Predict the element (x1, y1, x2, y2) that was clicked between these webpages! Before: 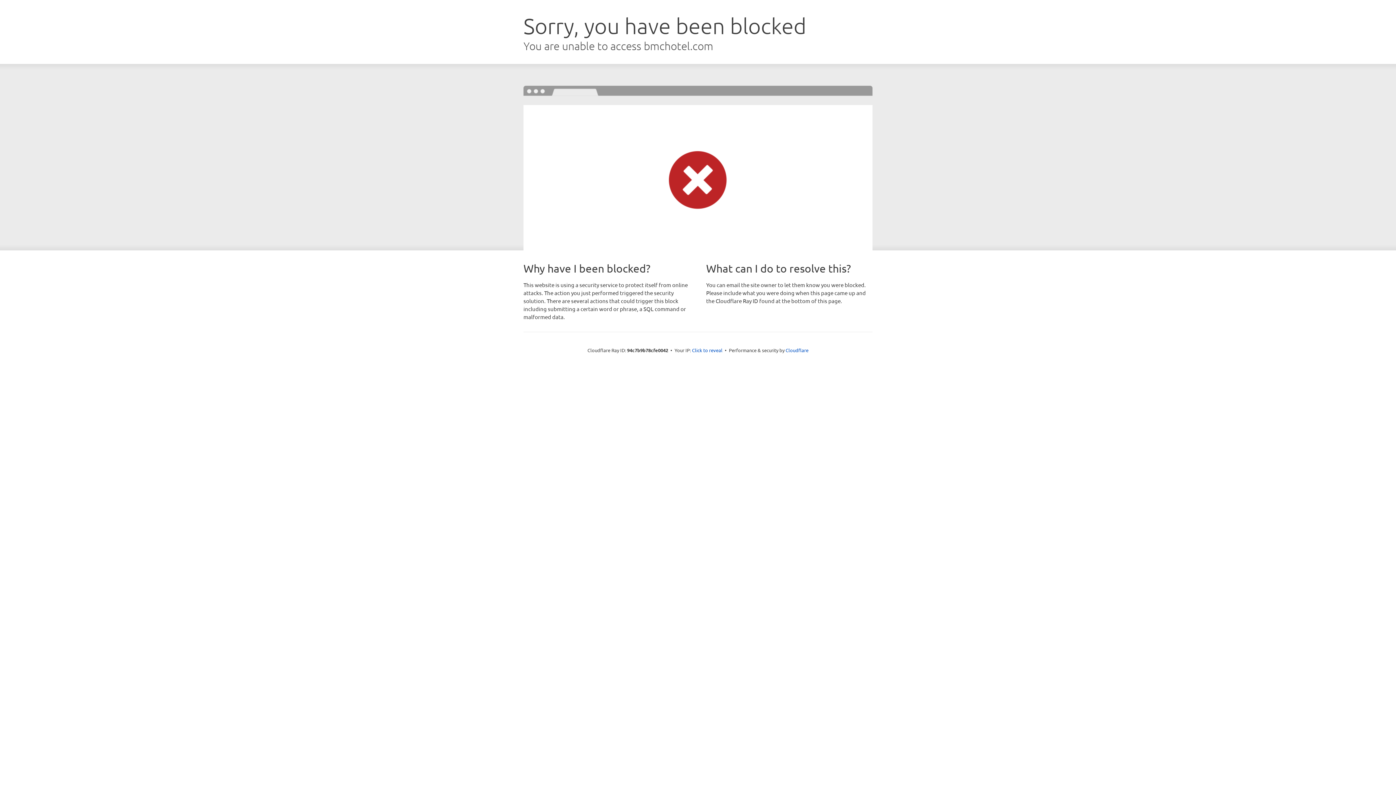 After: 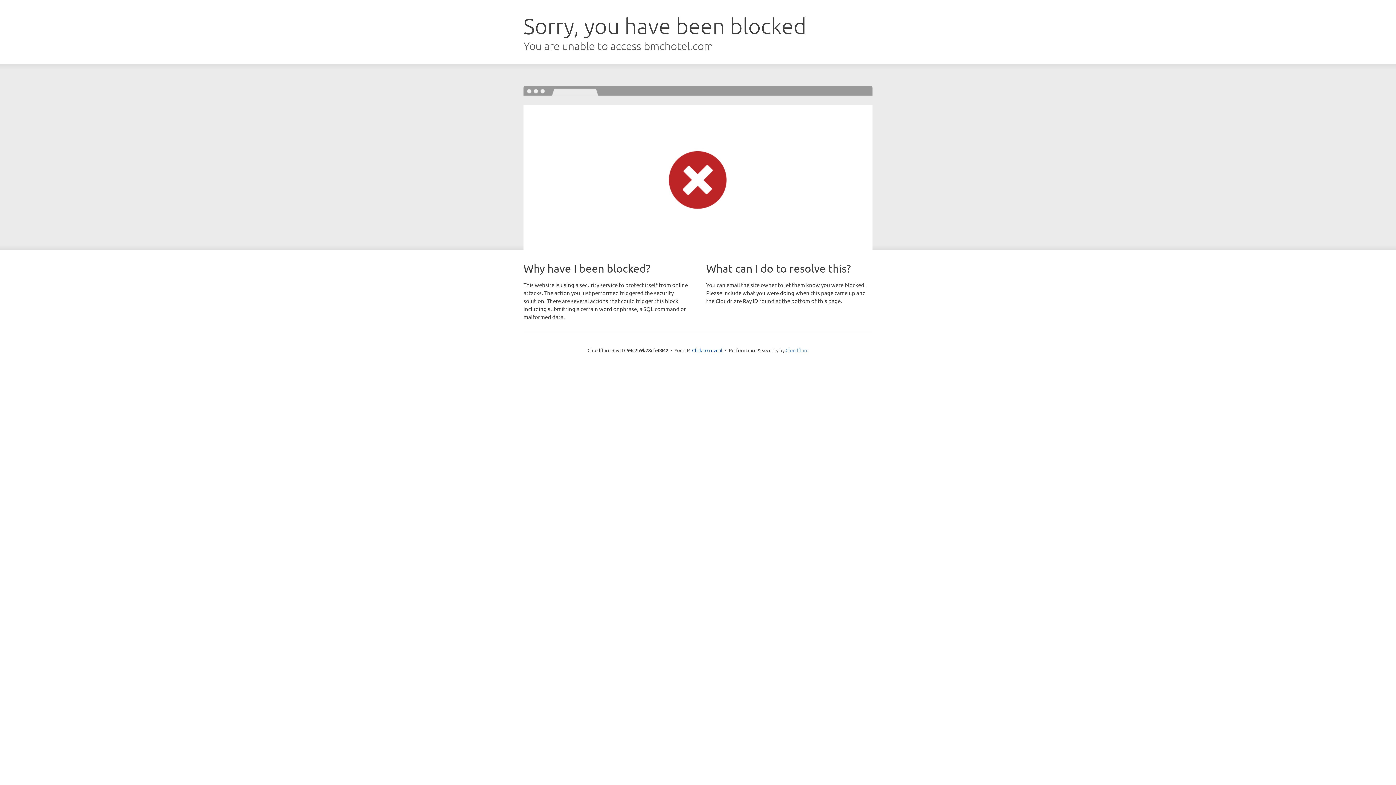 Action: bbox: (785, 347, 808, 353) label: Cloudflare